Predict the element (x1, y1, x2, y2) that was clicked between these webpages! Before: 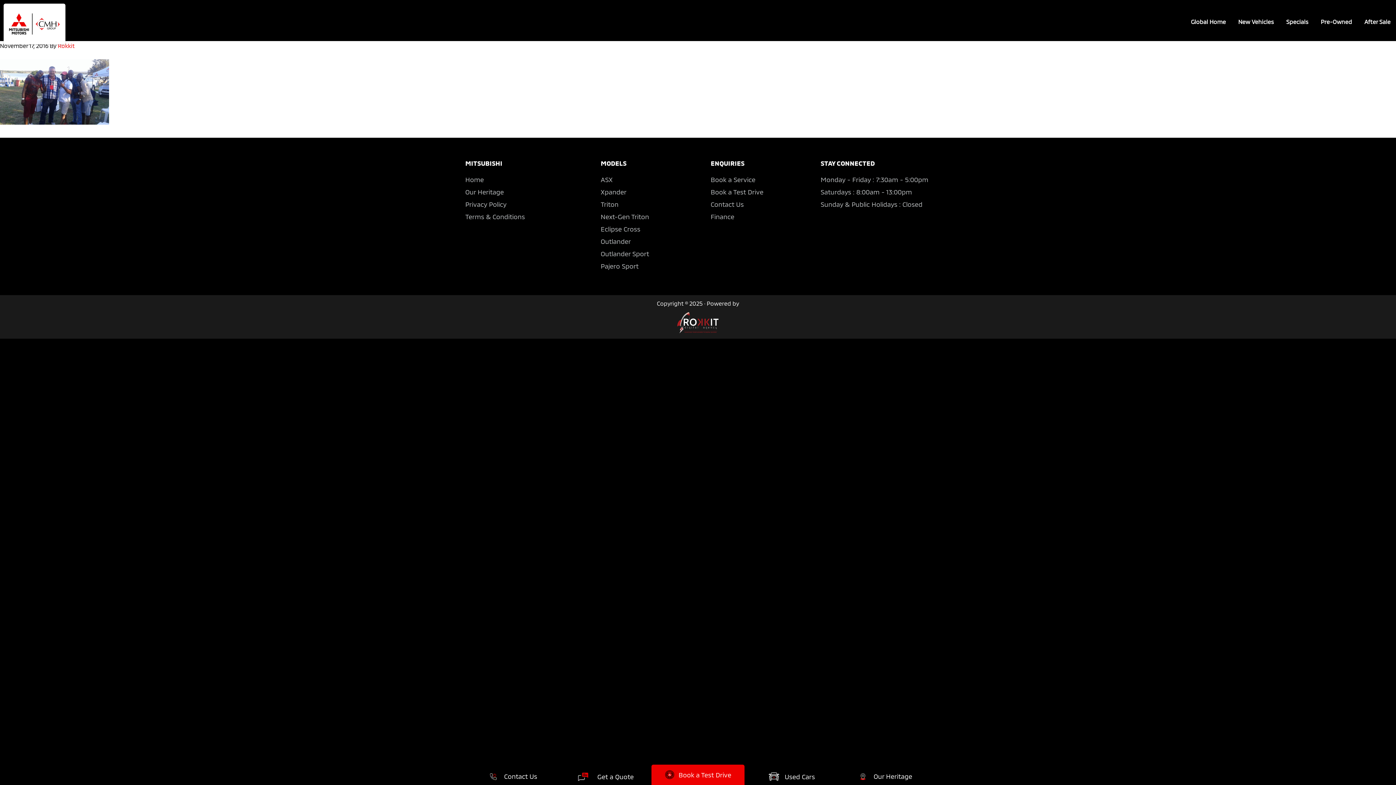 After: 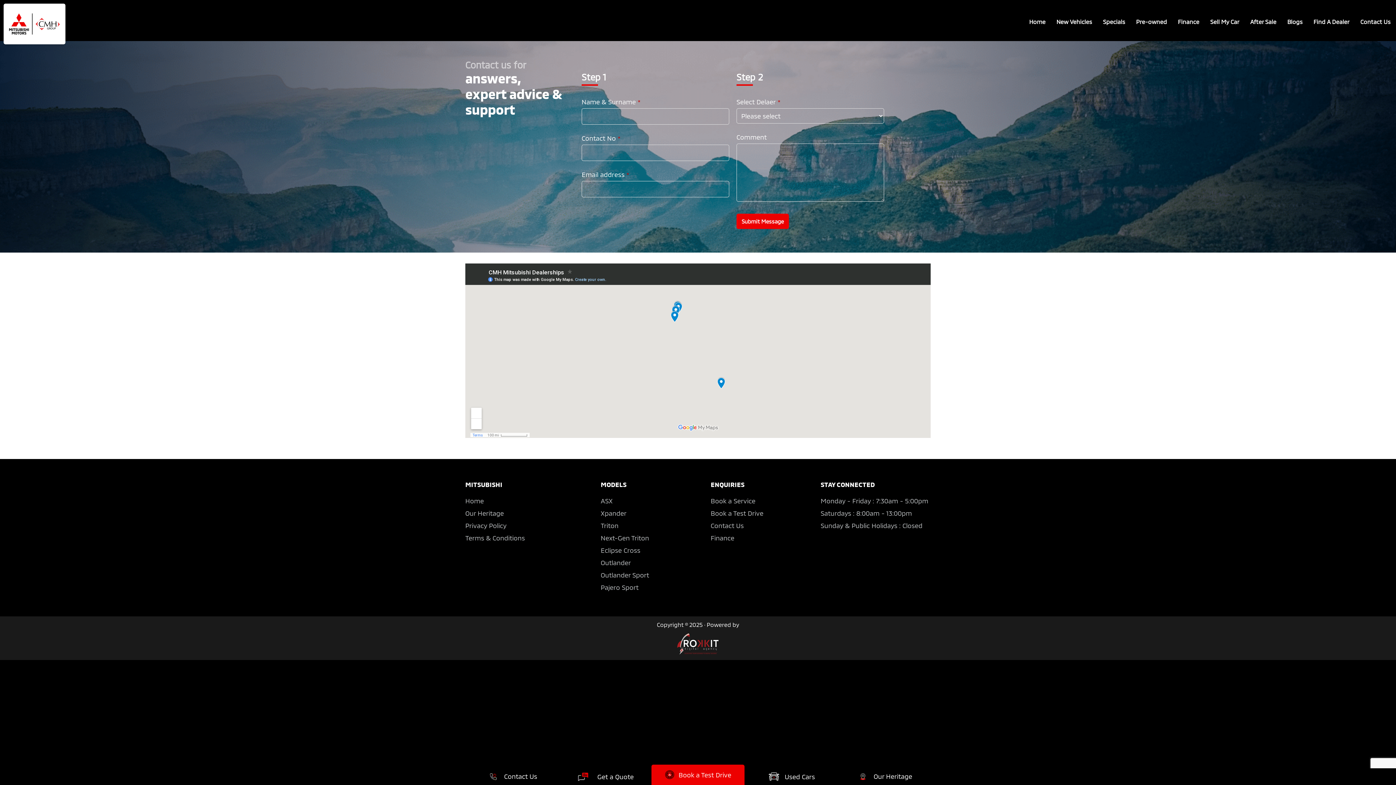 Action: bbox: (465, 771, 558, 782) label: Contact Us